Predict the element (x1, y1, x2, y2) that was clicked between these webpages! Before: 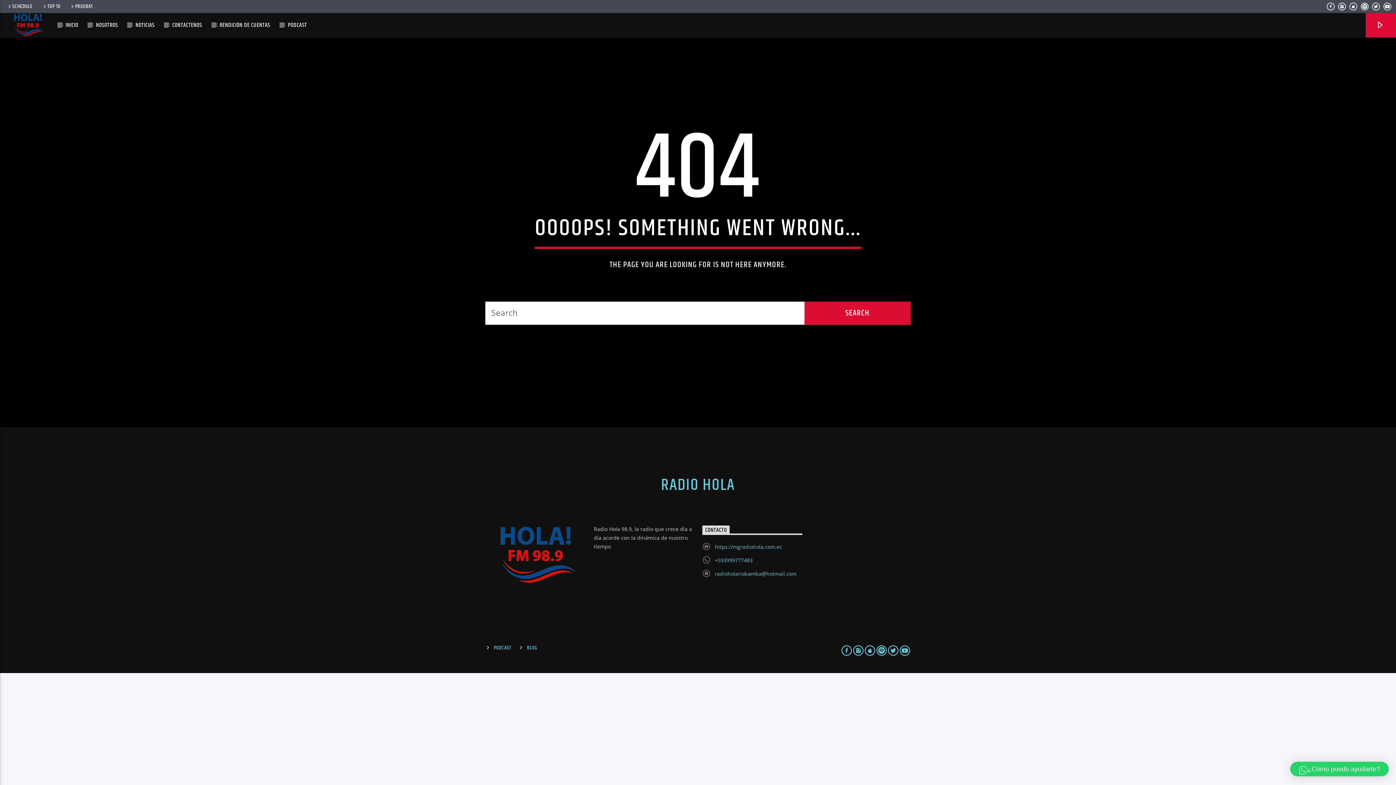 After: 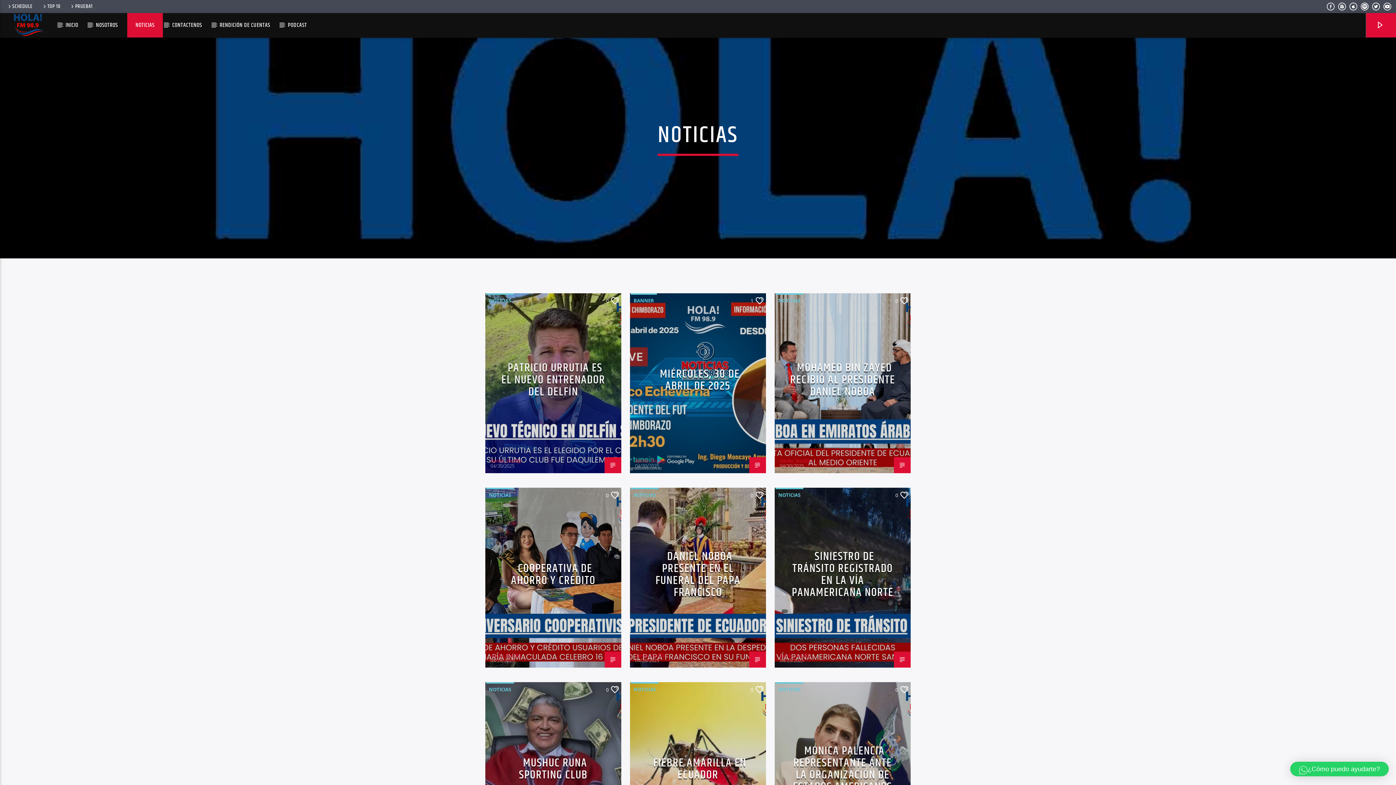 Action: label: NOTICIAS bbox: (127, 13, 162, 37)